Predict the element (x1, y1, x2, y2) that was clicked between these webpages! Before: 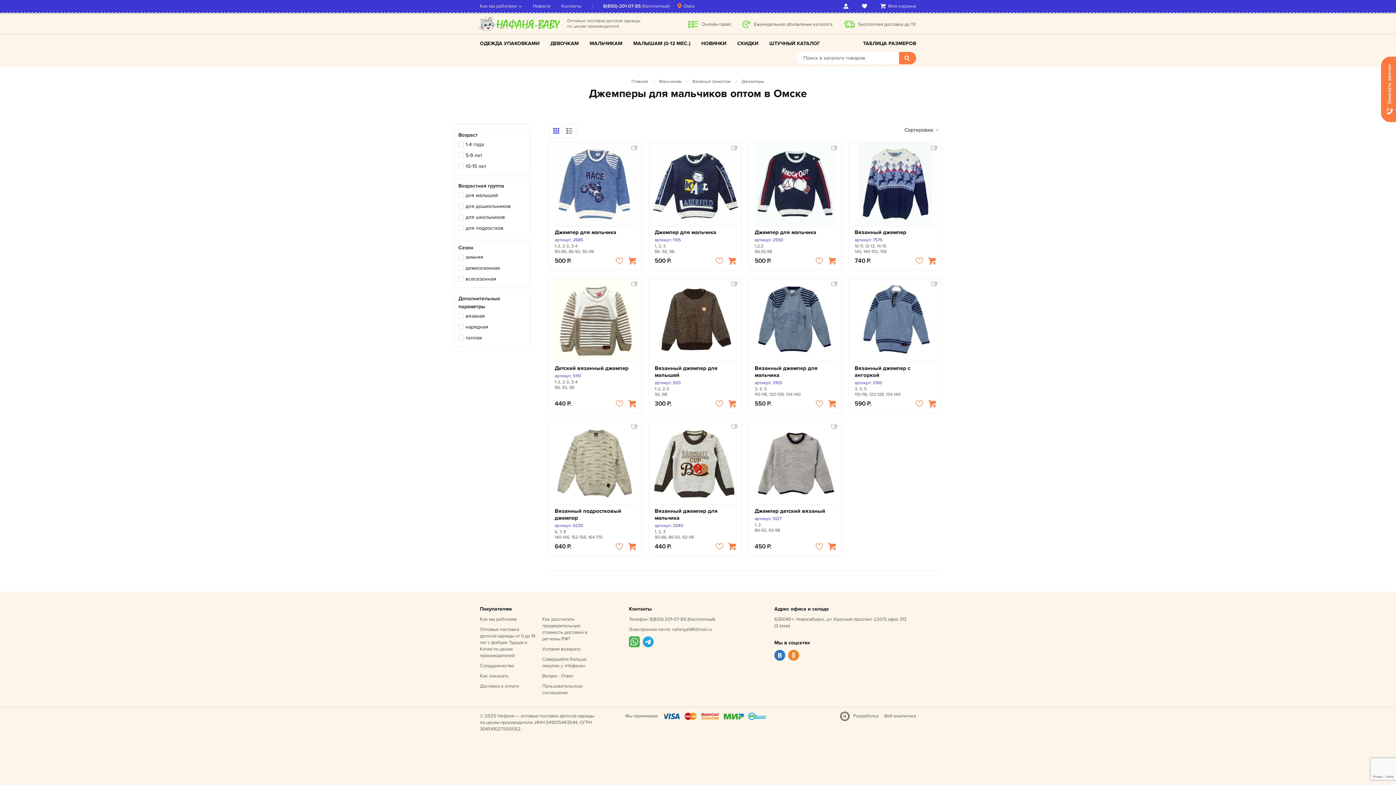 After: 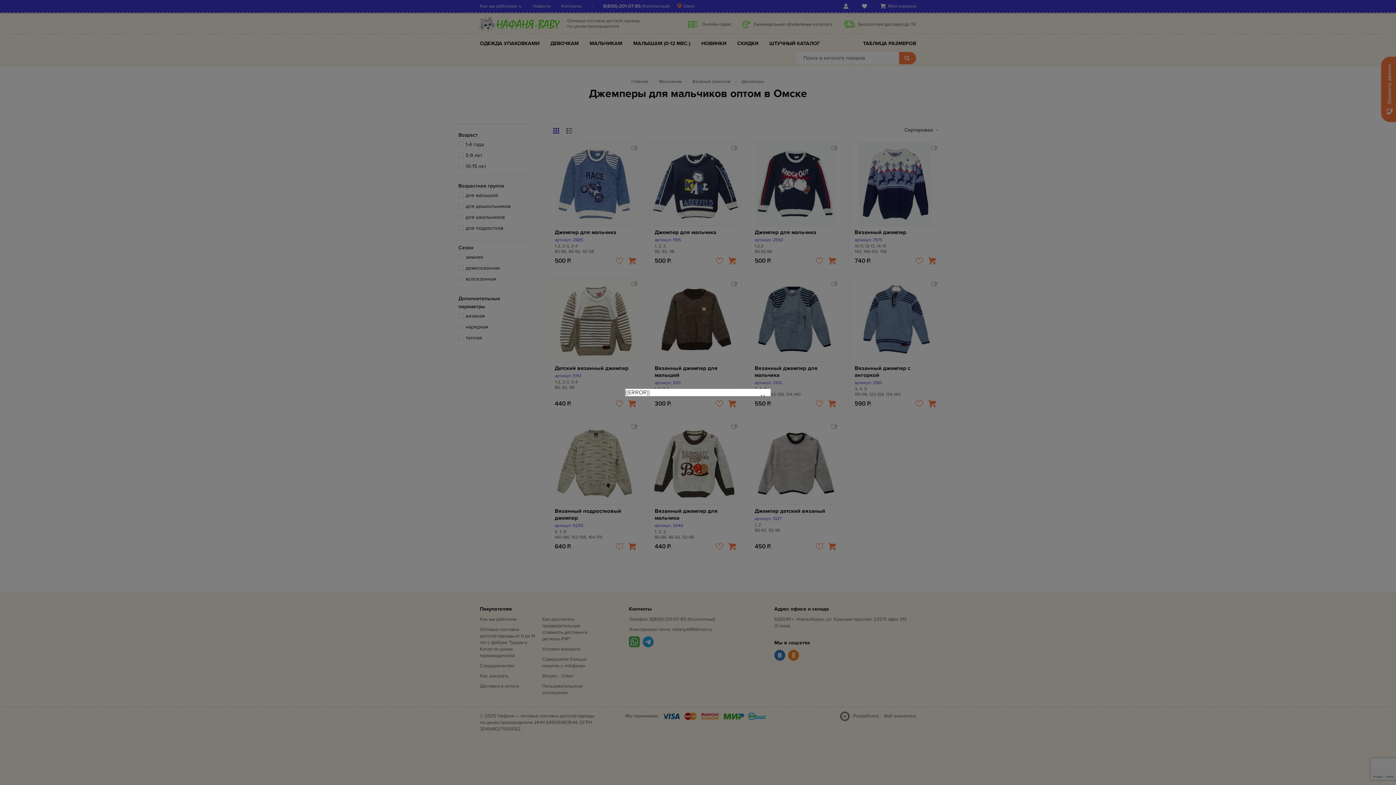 Action: bbox: (828, 543, 836, 550)